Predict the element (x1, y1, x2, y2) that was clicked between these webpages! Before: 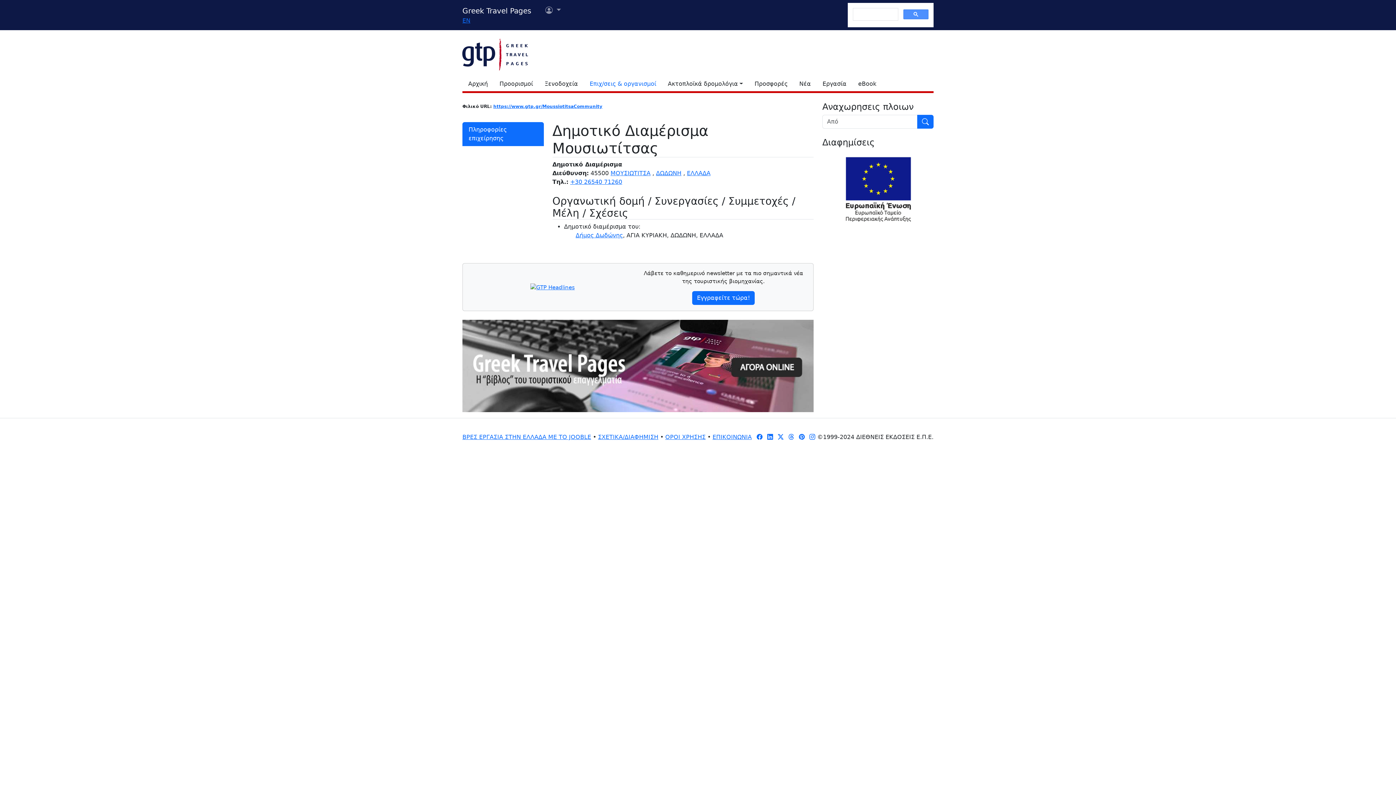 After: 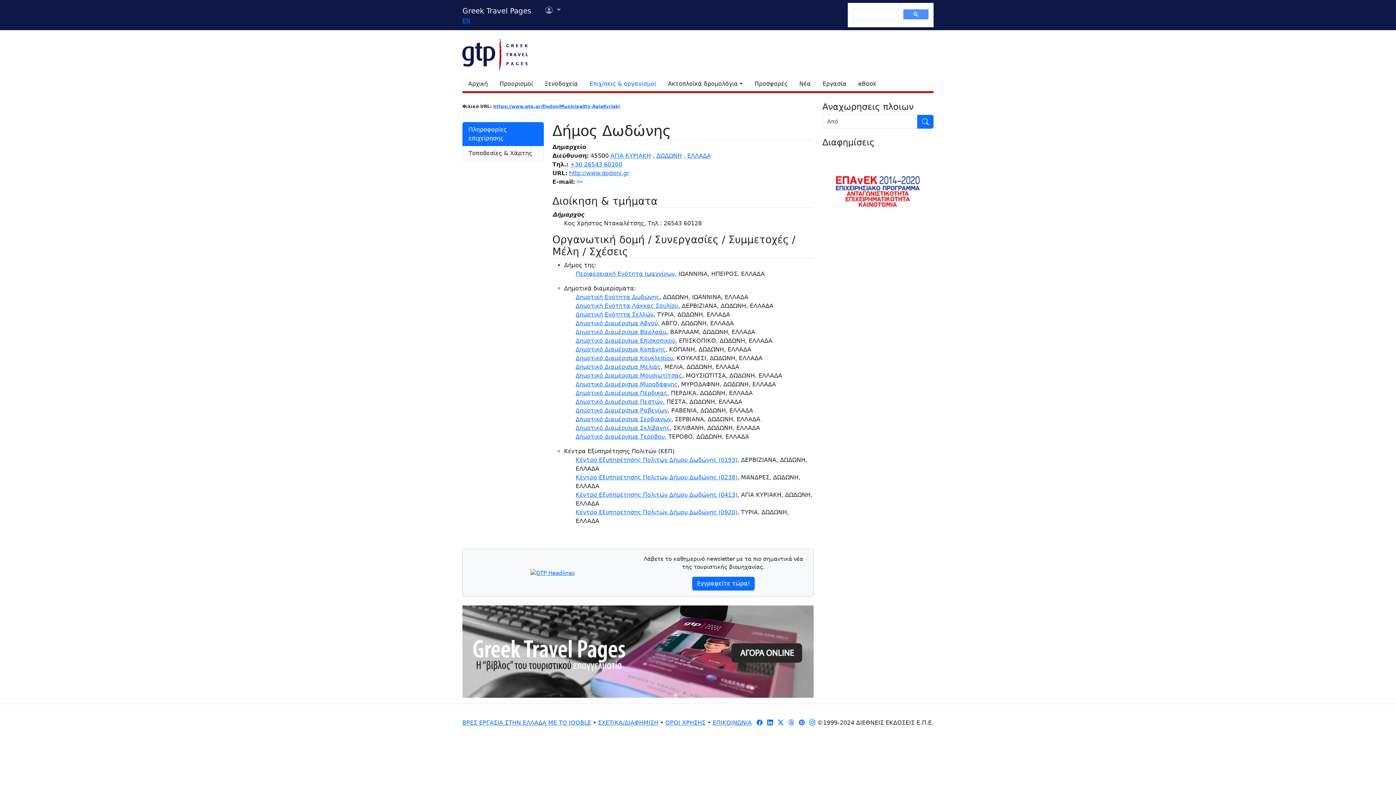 Action: bbox: (575, 232, 623, 239) label: Δήμος Δωδώνης